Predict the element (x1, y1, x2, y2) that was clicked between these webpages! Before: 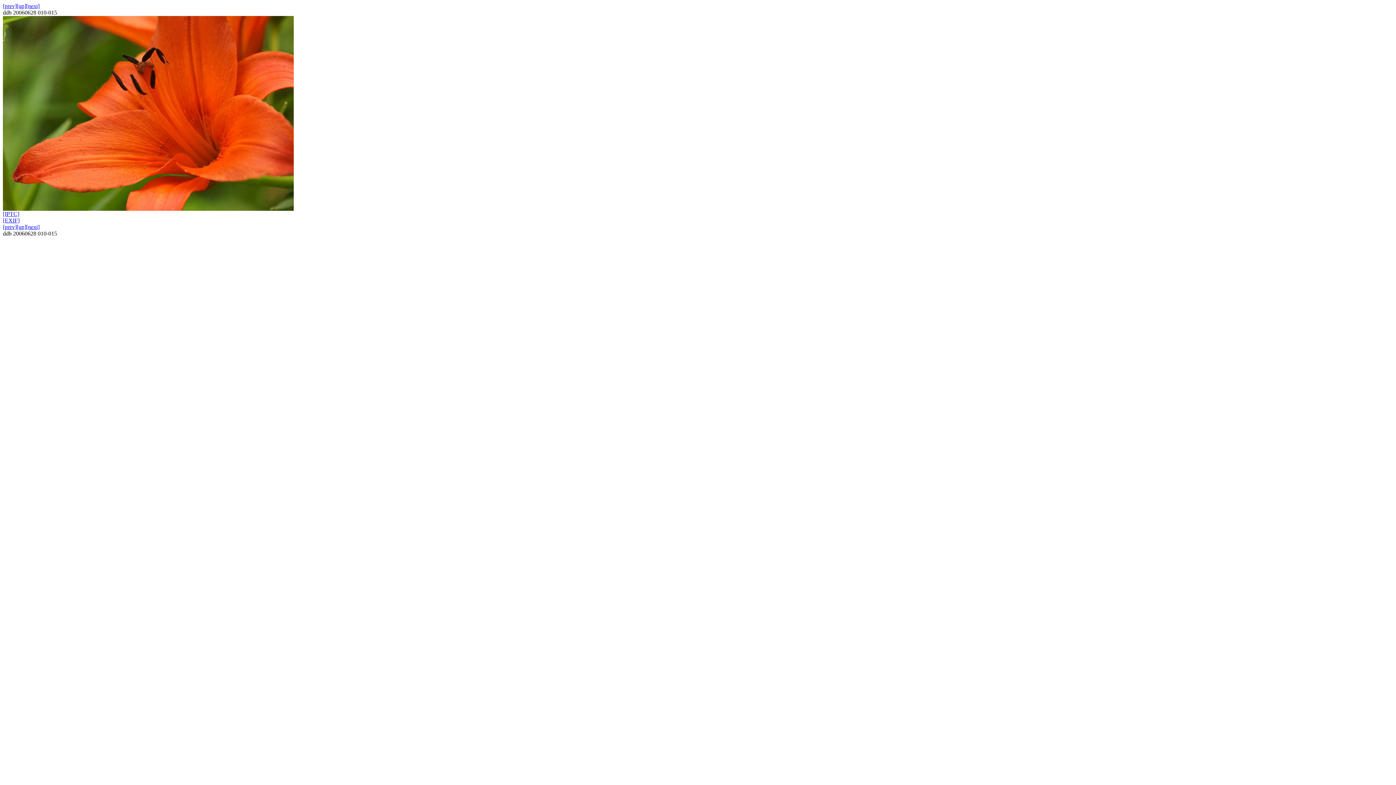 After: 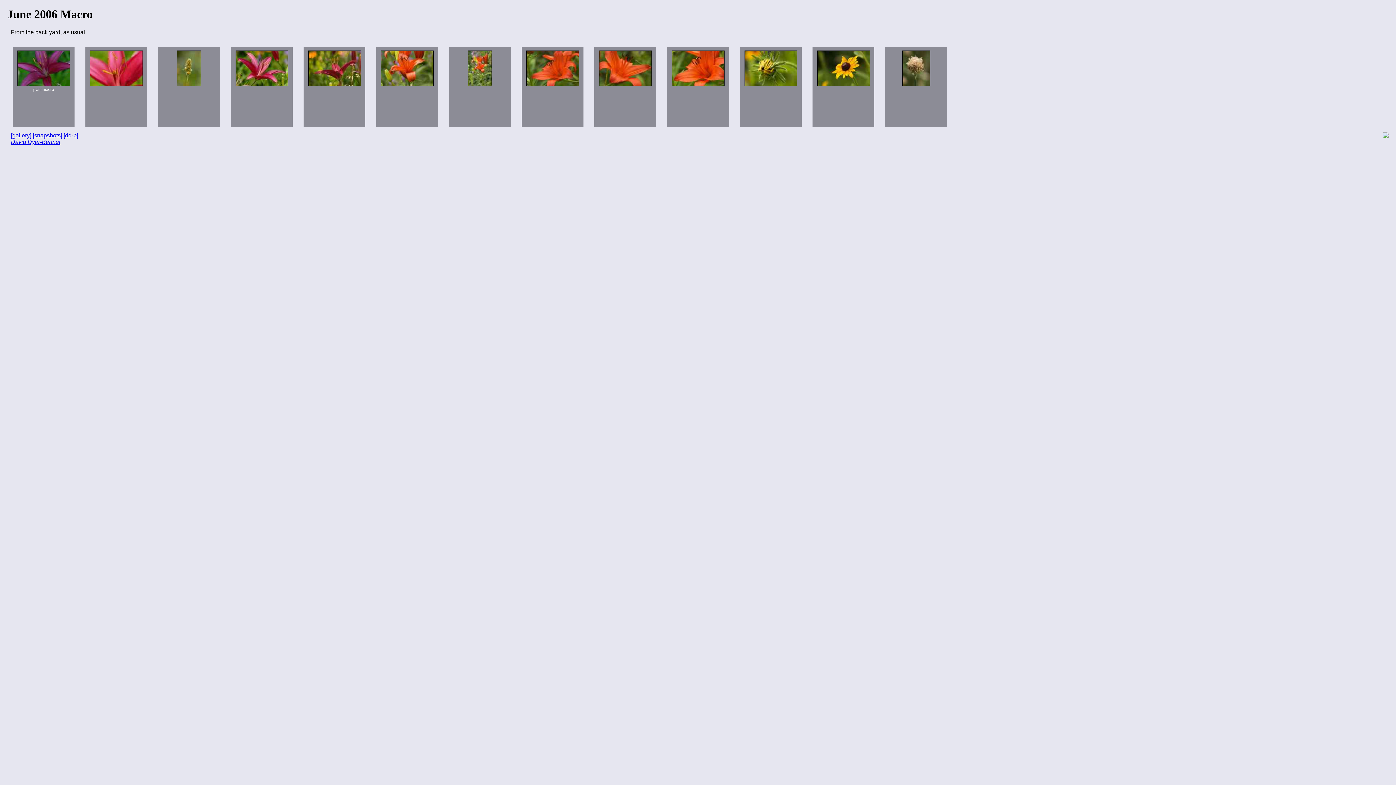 Action: label: [up] bbox: (16, 224, 26, 230)